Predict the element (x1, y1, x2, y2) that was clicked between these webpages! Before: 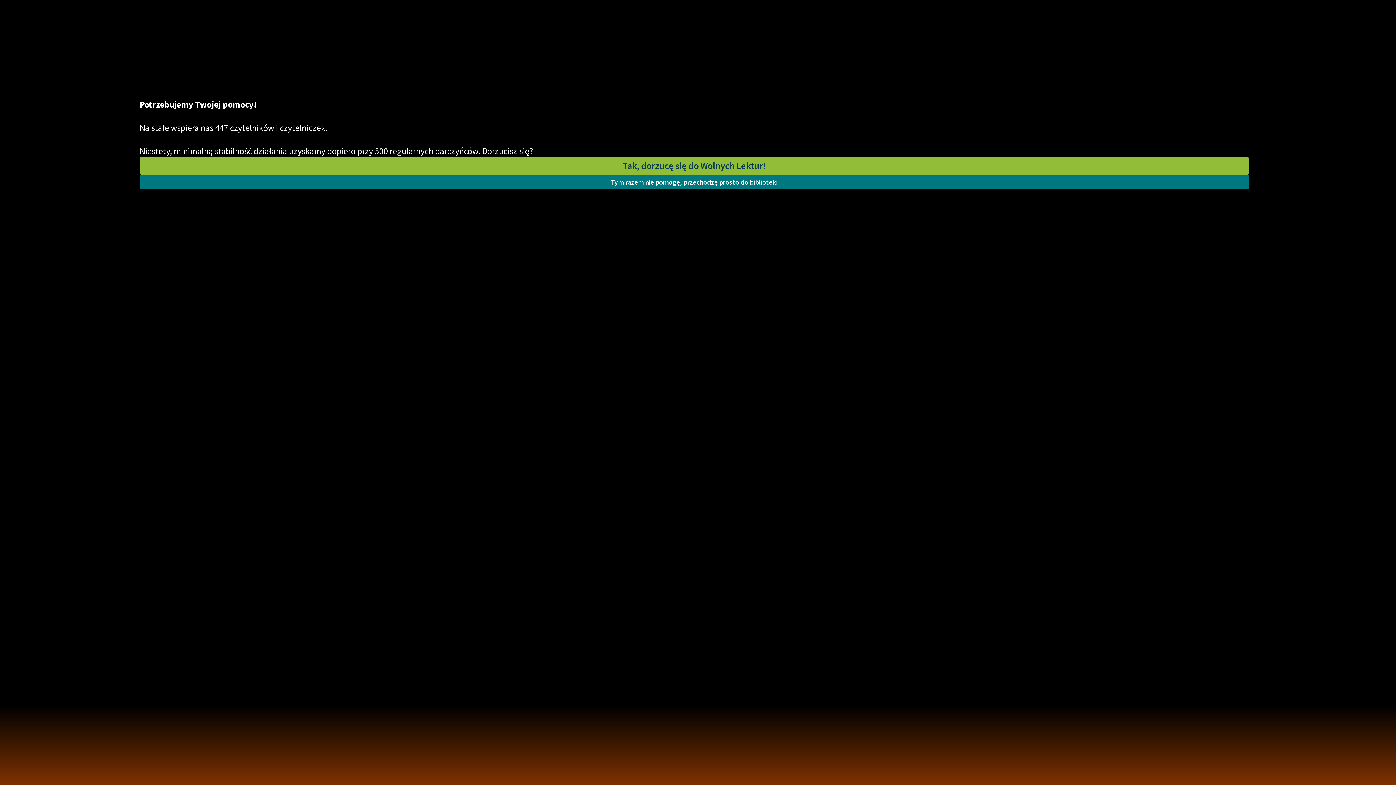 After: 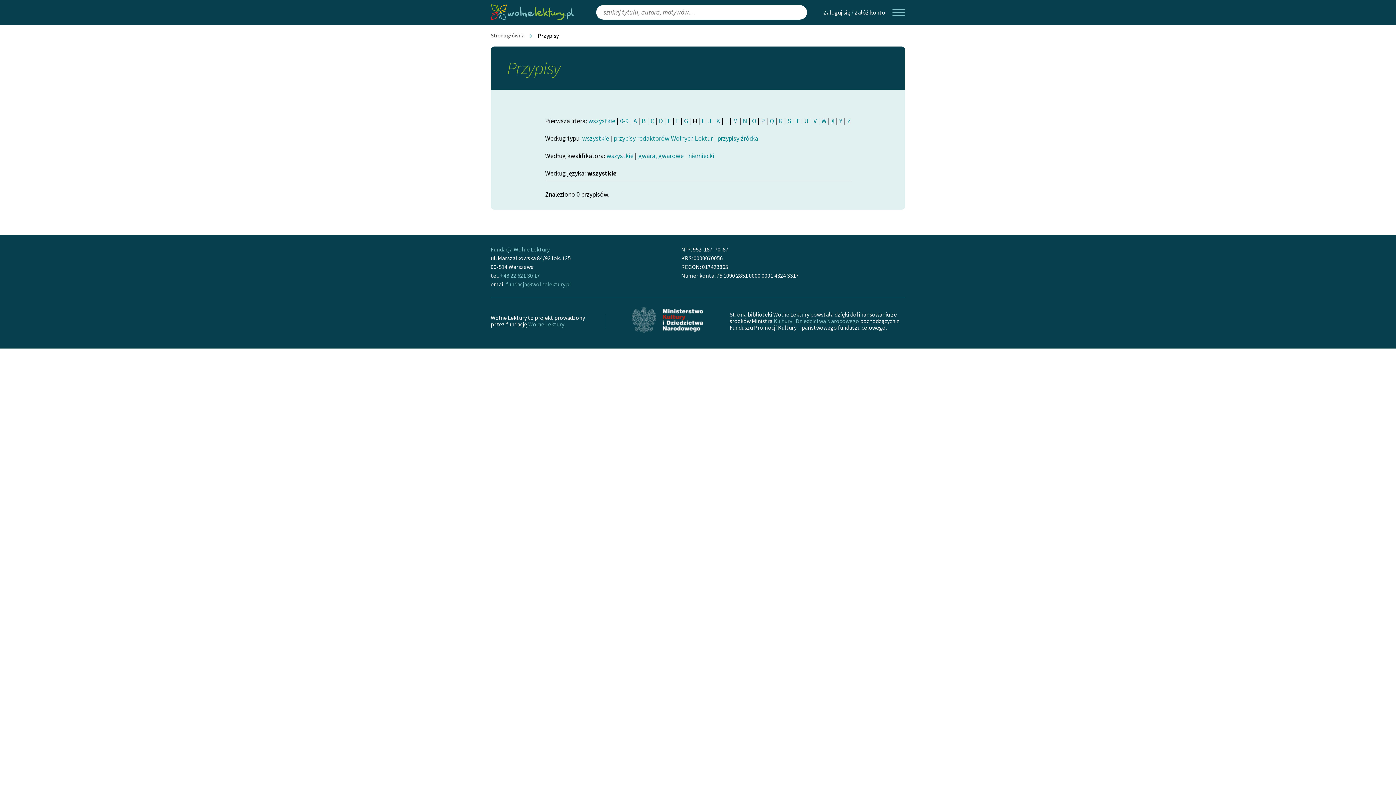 Action: label: Tym razem nie pomogę, przechodzę prosto do biblioteki bbox: (139, 174, 1249, 189)